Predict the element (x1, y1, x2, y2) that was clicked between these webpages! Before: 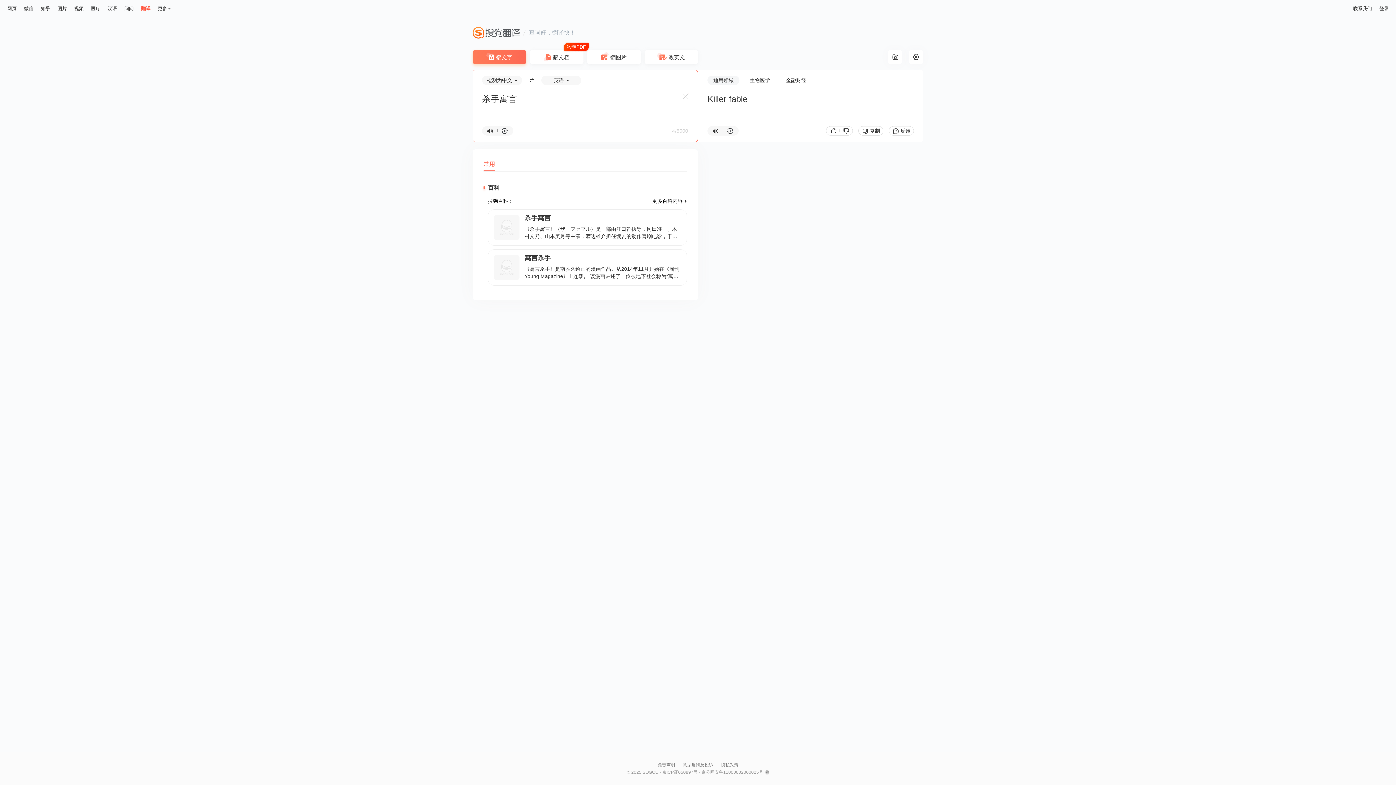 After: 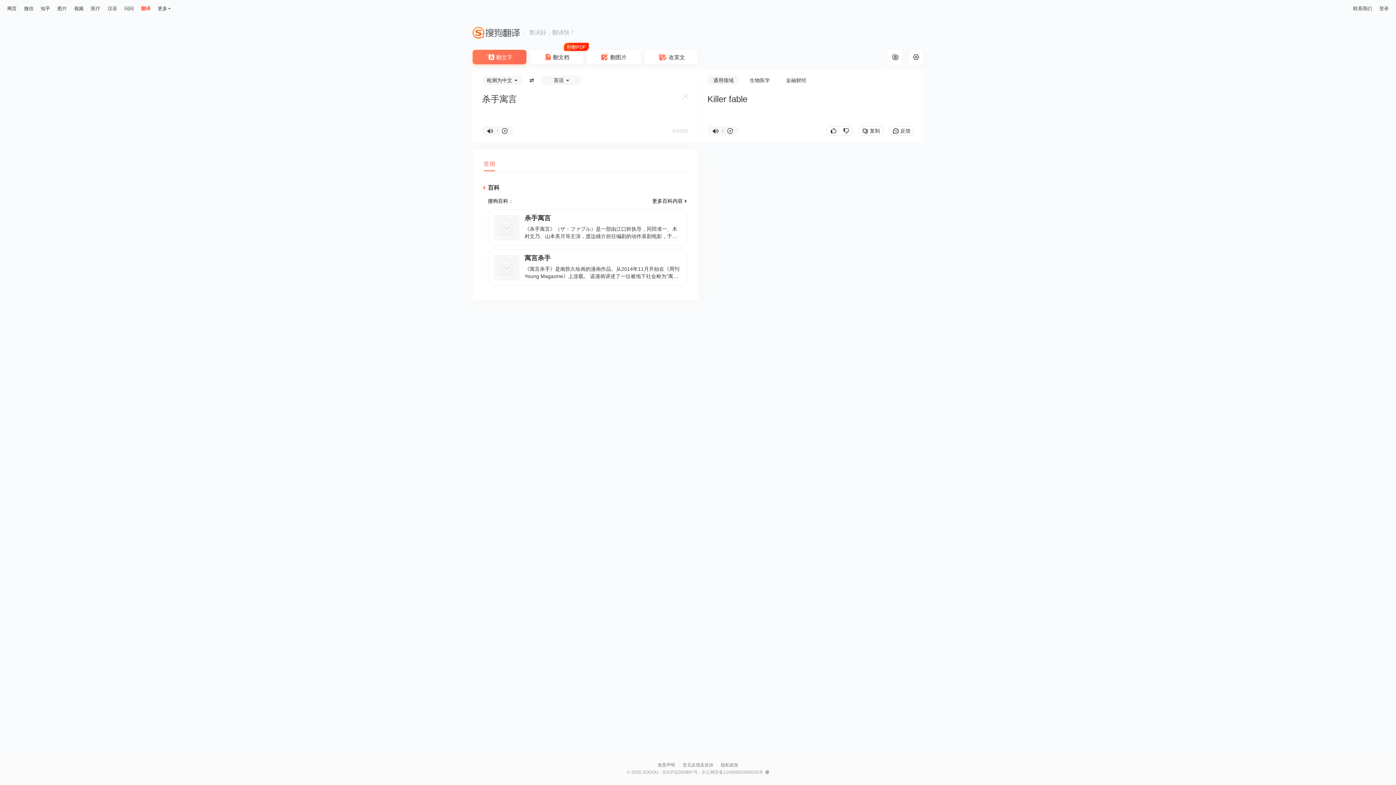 Action: bbox: (713, 77, 733, 83) label: 通用领域